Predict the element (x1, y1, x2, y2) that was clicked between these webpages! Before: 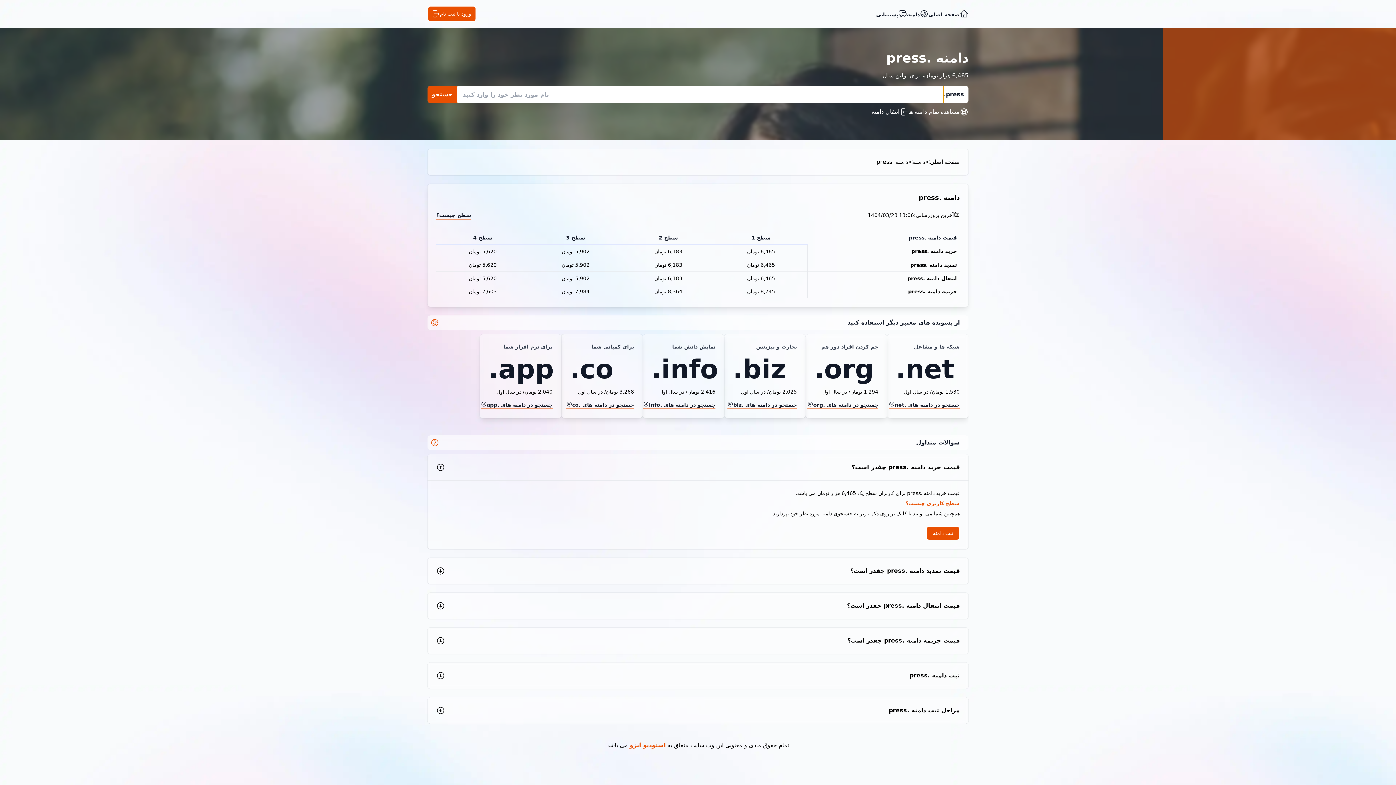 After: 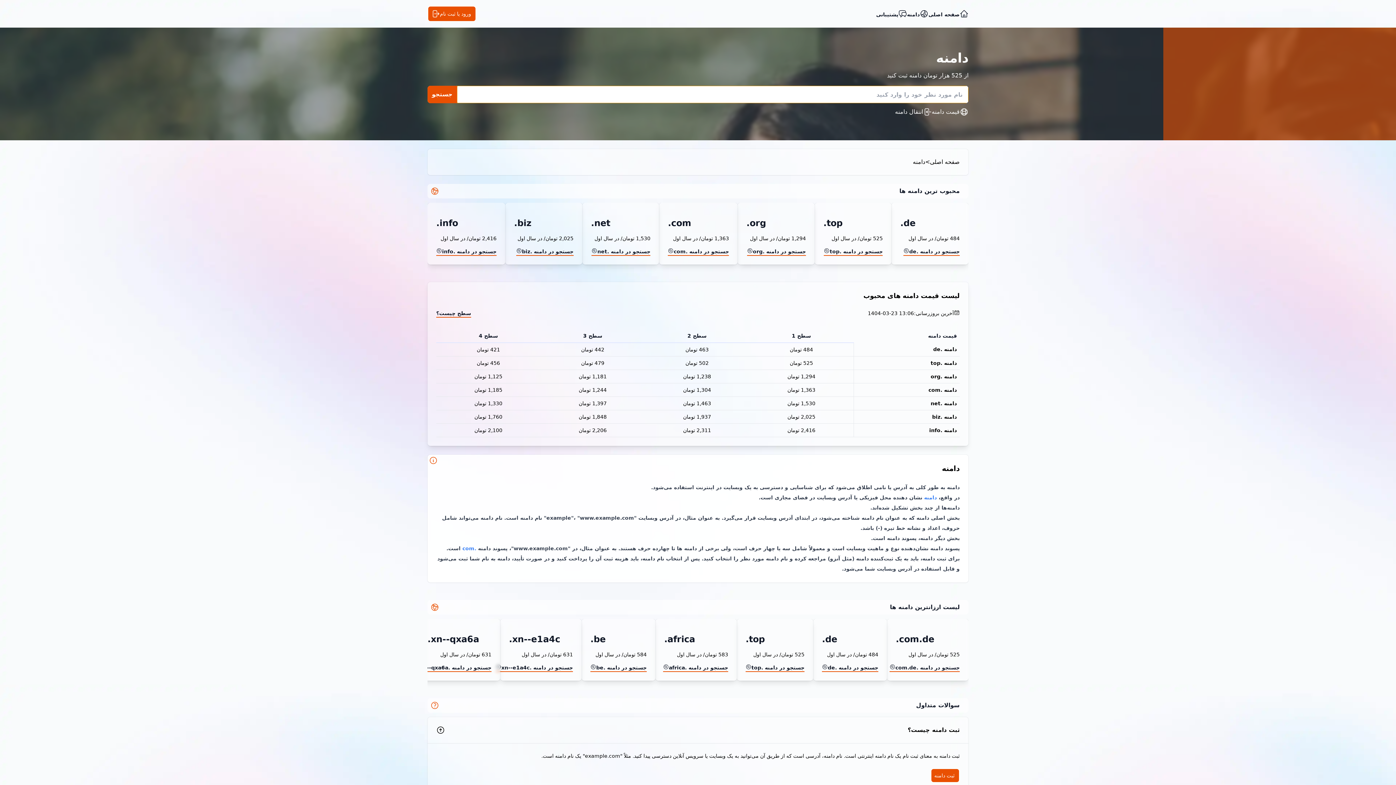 Action: bbox: (629, 742, 665, 749) label: استودیو آنزو